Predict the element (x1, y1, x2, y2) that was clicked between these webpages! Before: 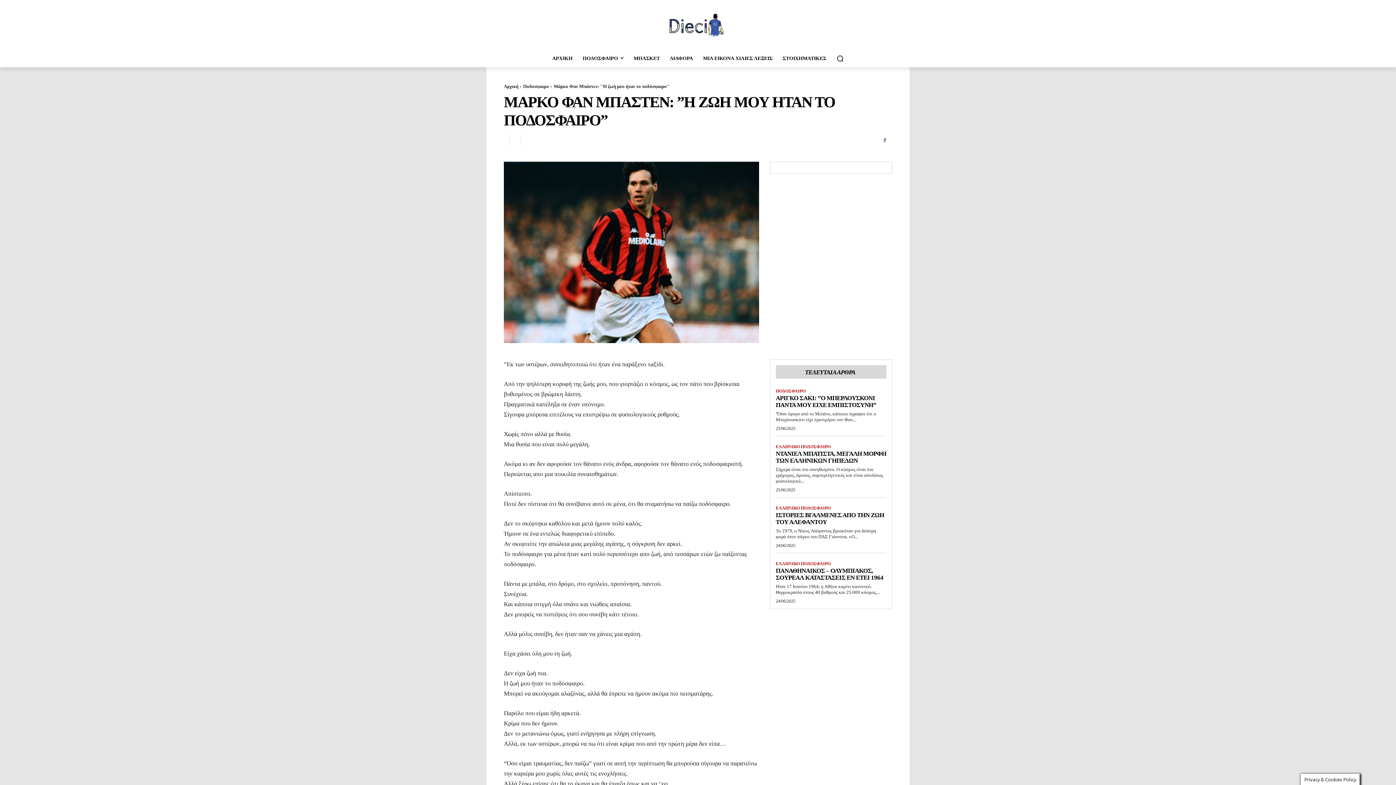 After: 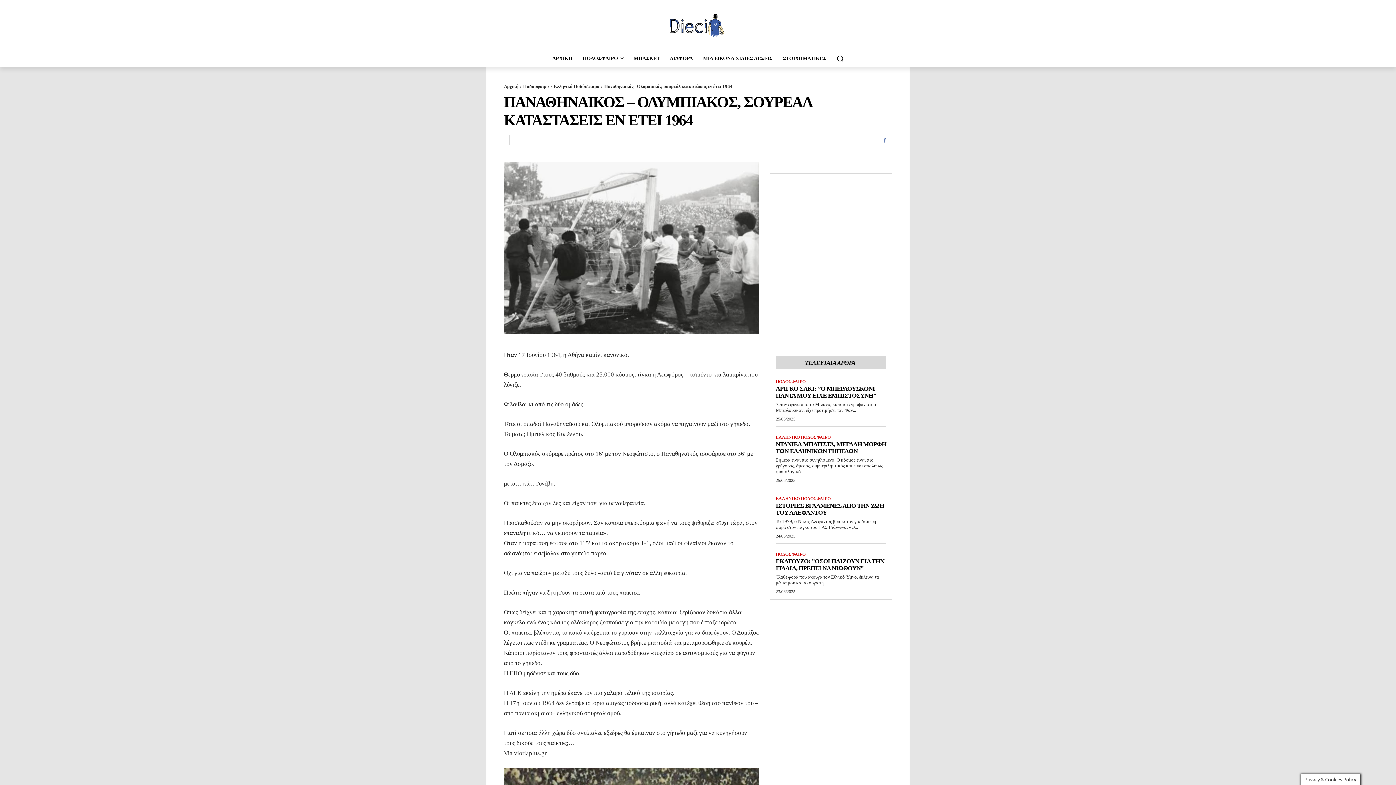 Action: bbox: (776, 567, 883, 581) label: ΠΑΝΑΘΗΝΑΙΚΟΣ – ΟΛΥΜΠΙΑΚΟΣ, ΣΟΥΡΕΑΛ ΚΑΤΑΣΤΑΣΕΙΣ ΕΝ ΕΤΕΙ 1964